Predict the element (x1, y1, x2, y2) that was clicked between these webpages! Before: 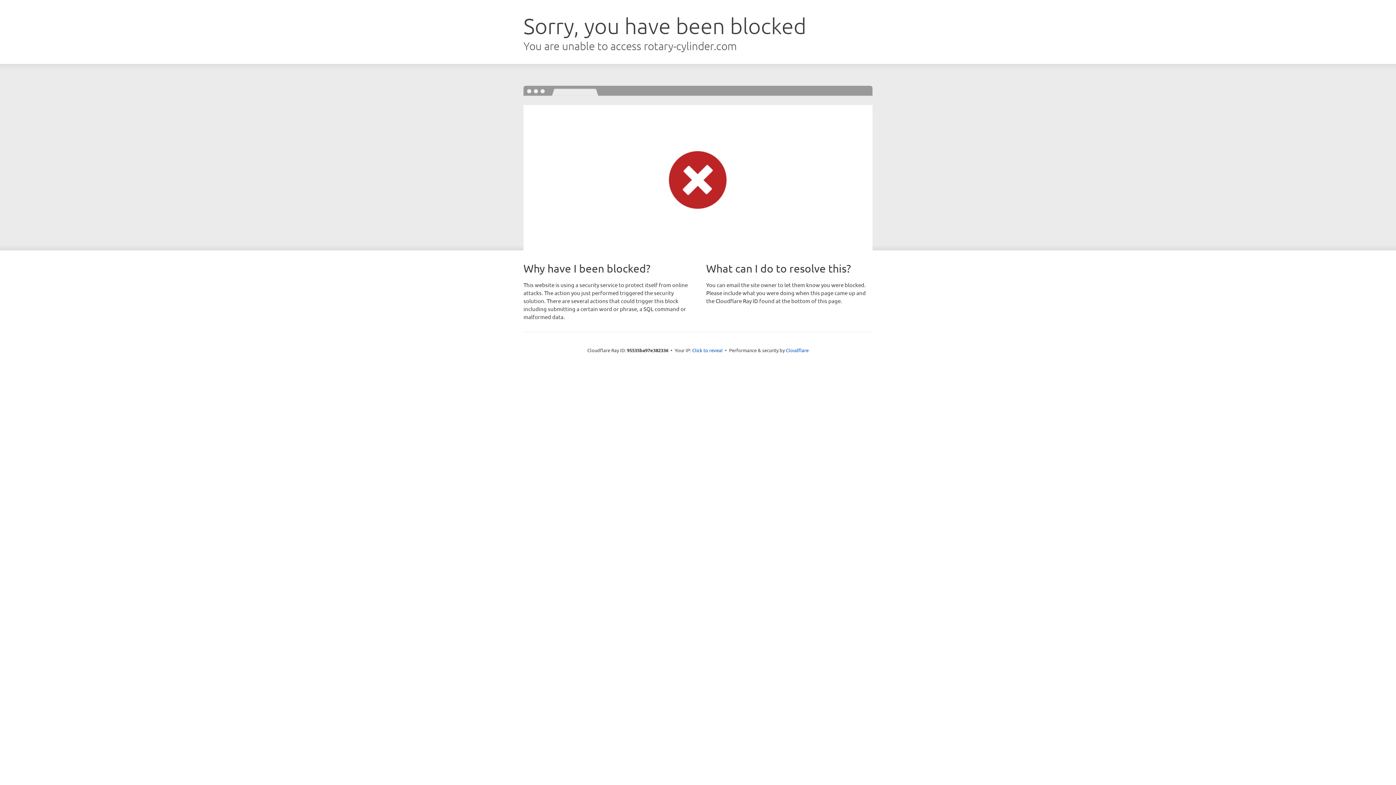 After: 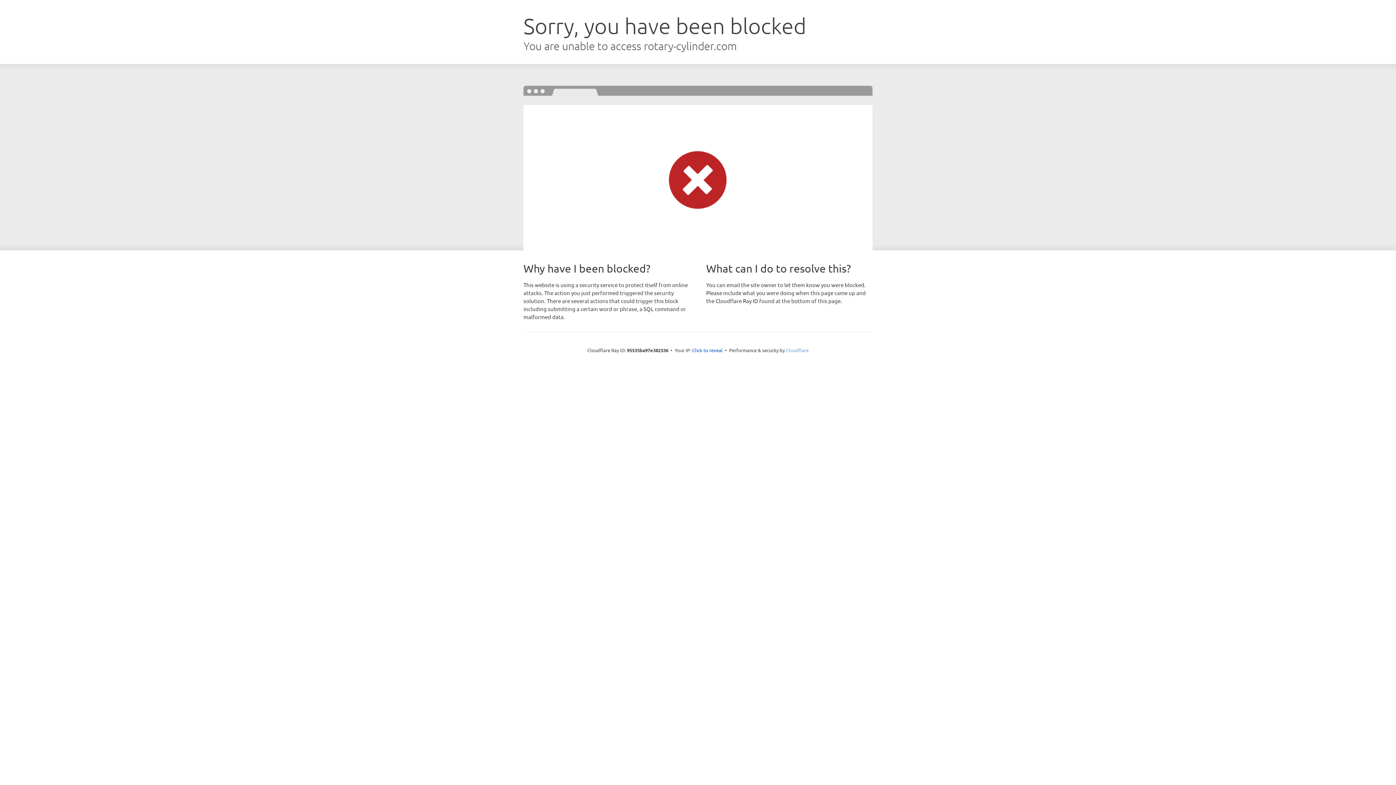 Action: label: Cloudflare bbox: (786, 347, 808, 353)